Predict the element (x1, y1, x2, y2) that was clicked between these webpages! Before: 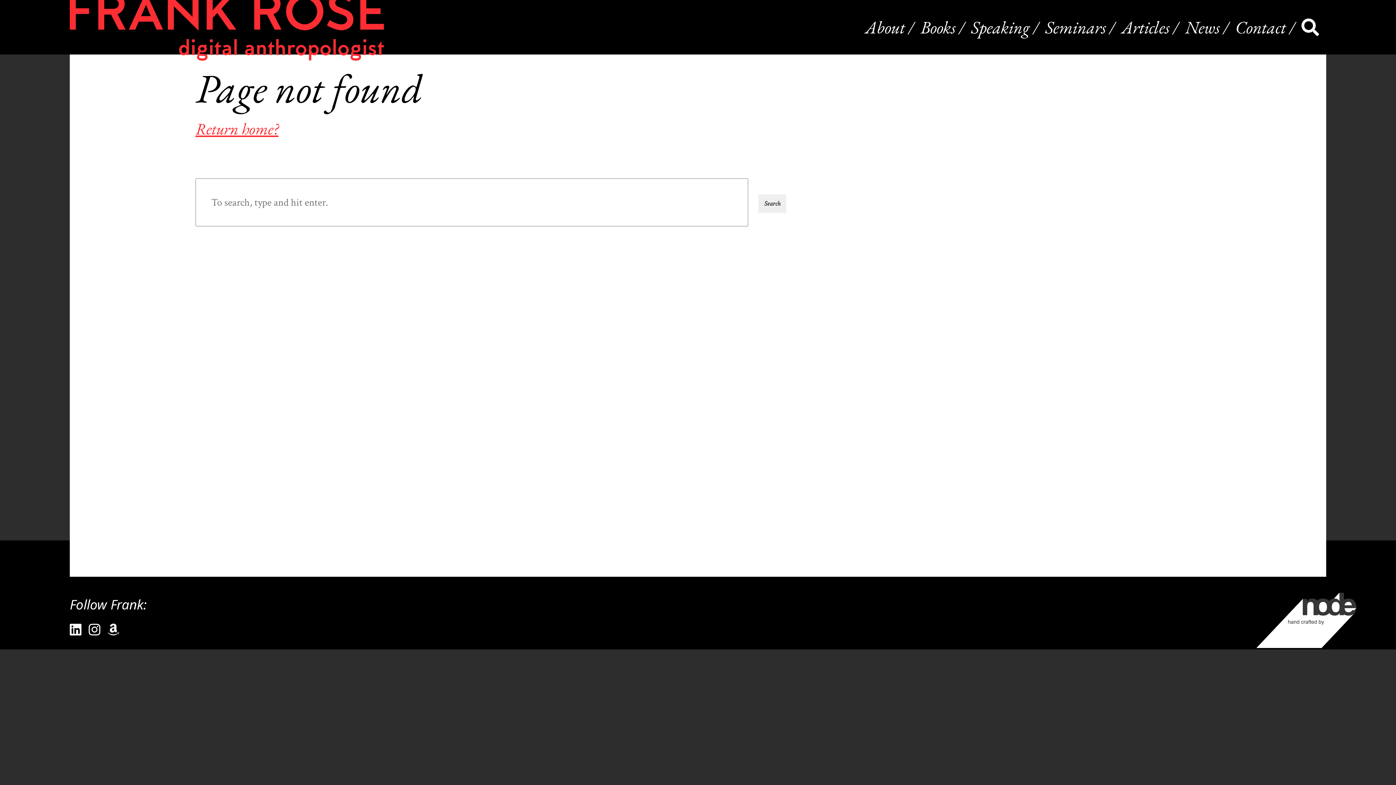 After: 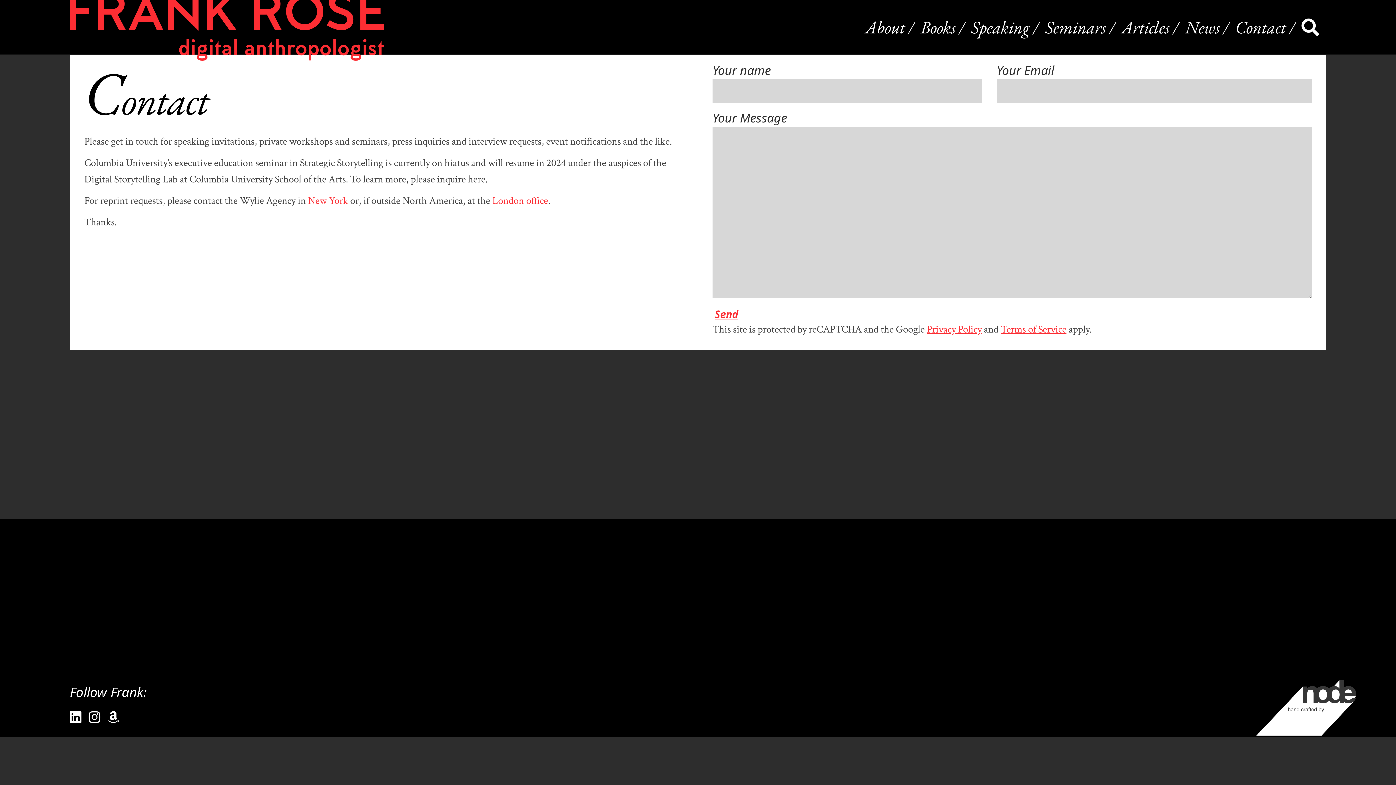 Action: label: Contact bbox: (1235, 16, 1294, 38)